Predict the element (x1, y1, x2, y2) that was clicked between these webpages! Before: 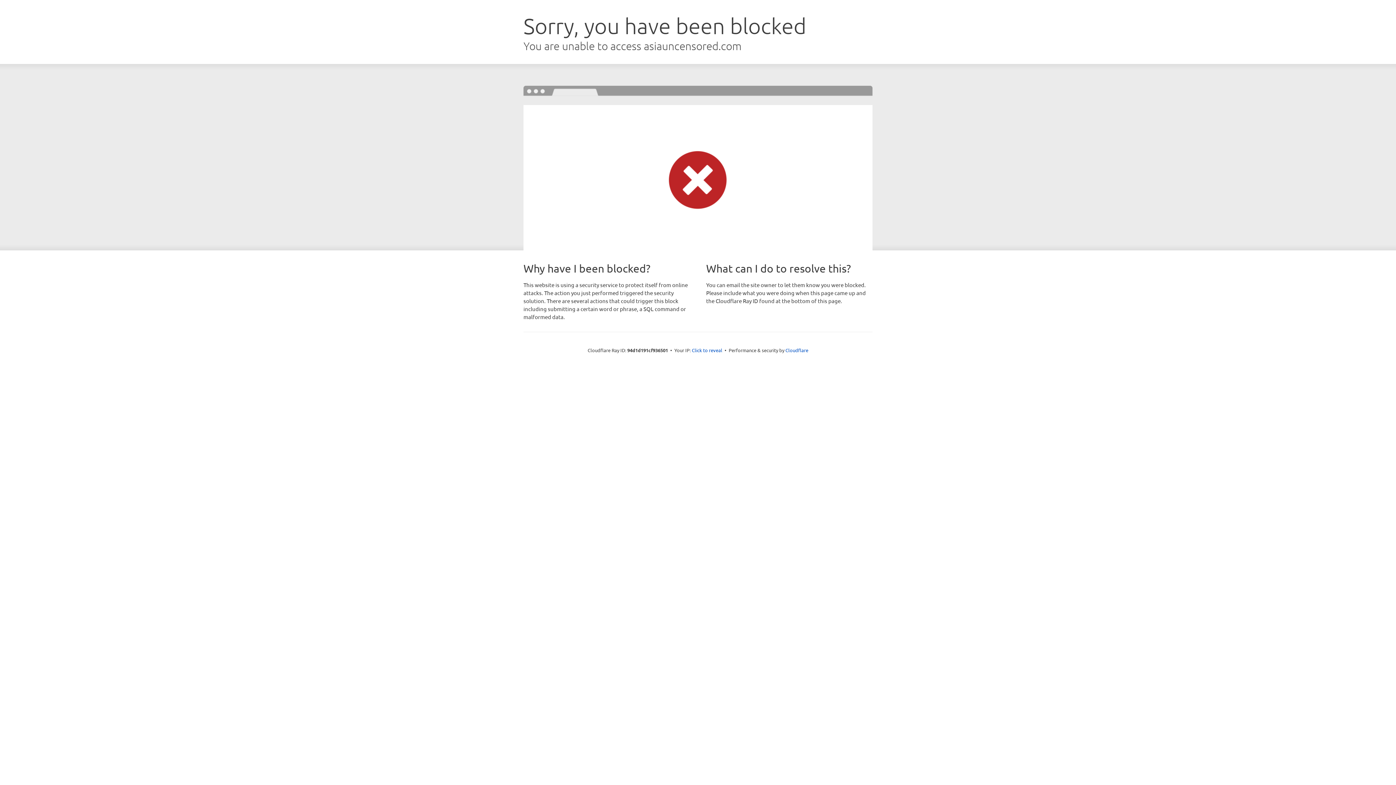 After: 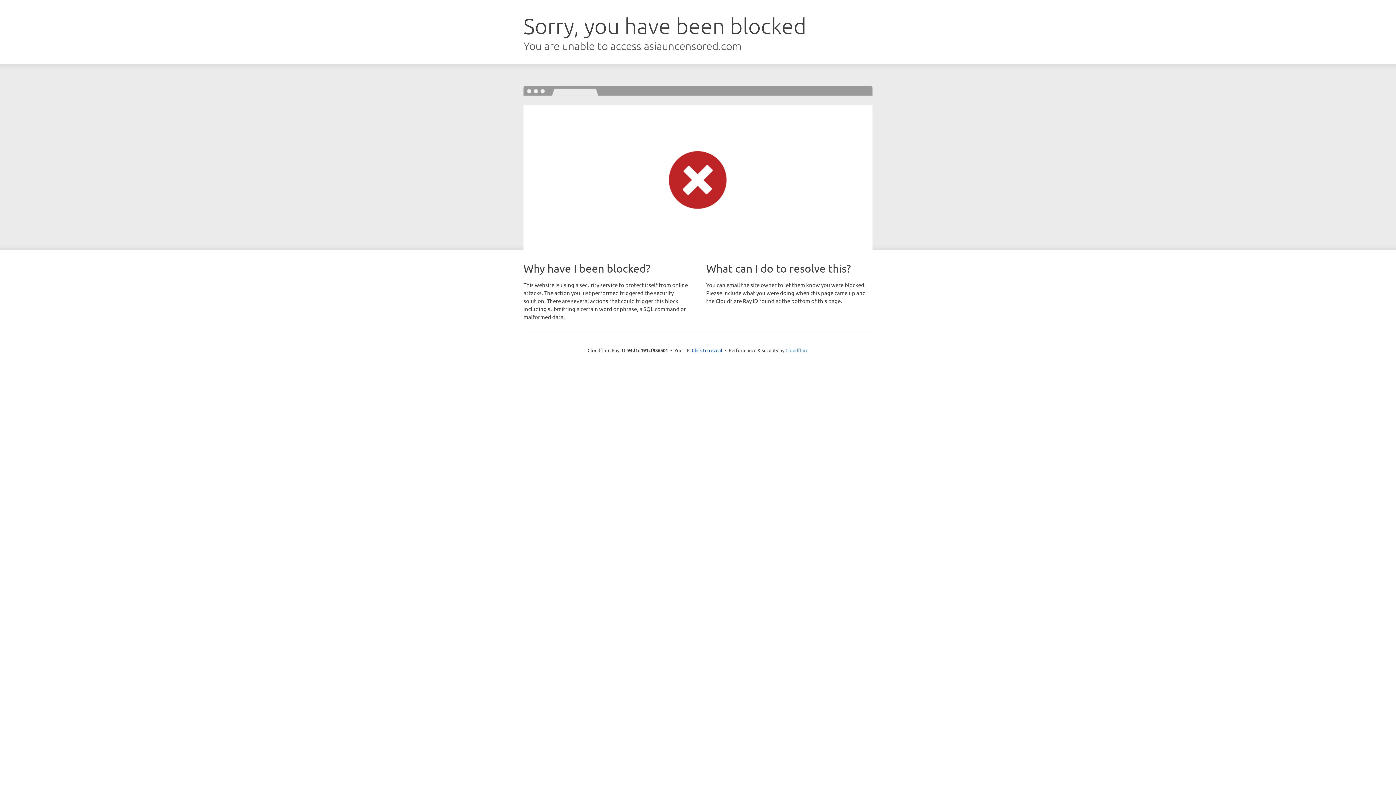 Action: bbox: (785, 347, 808, 353) label: Cloudflare